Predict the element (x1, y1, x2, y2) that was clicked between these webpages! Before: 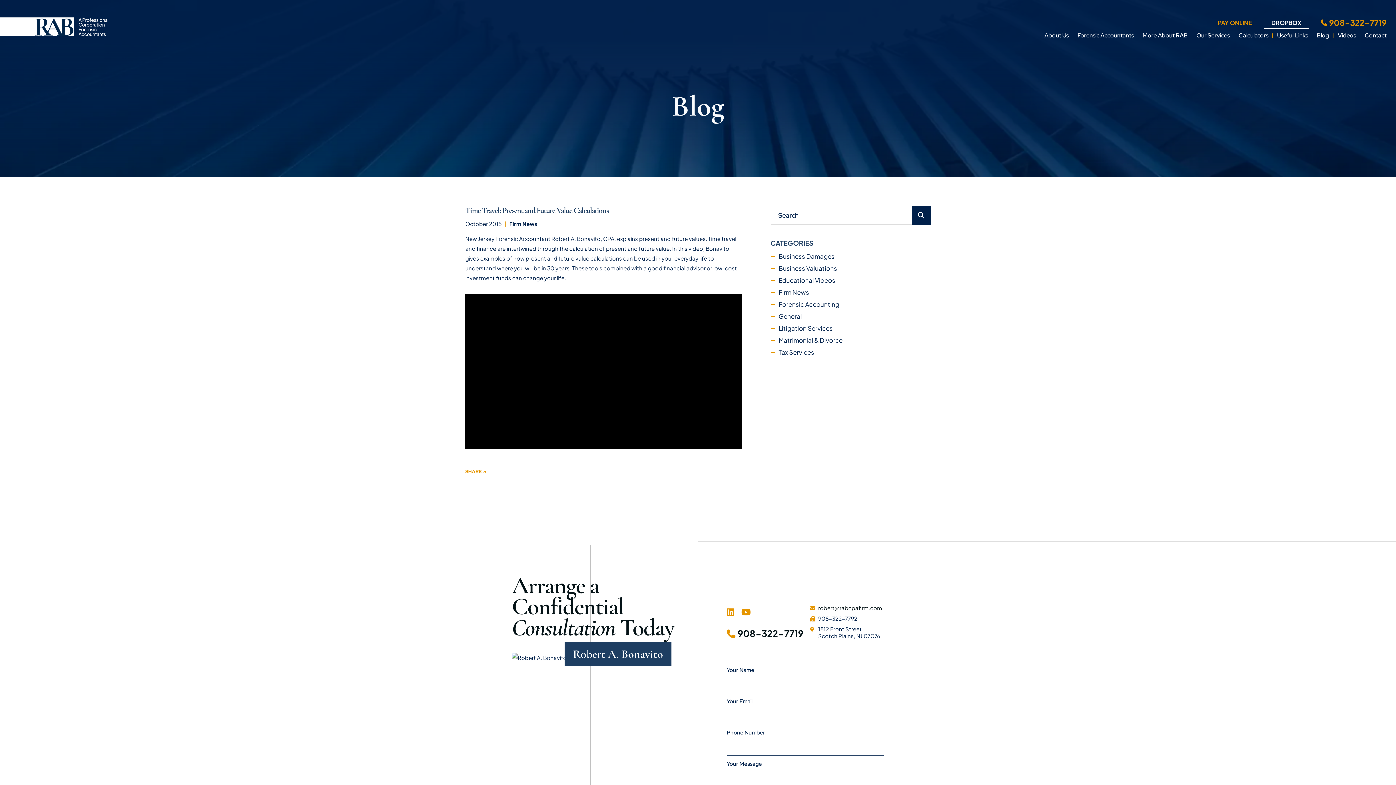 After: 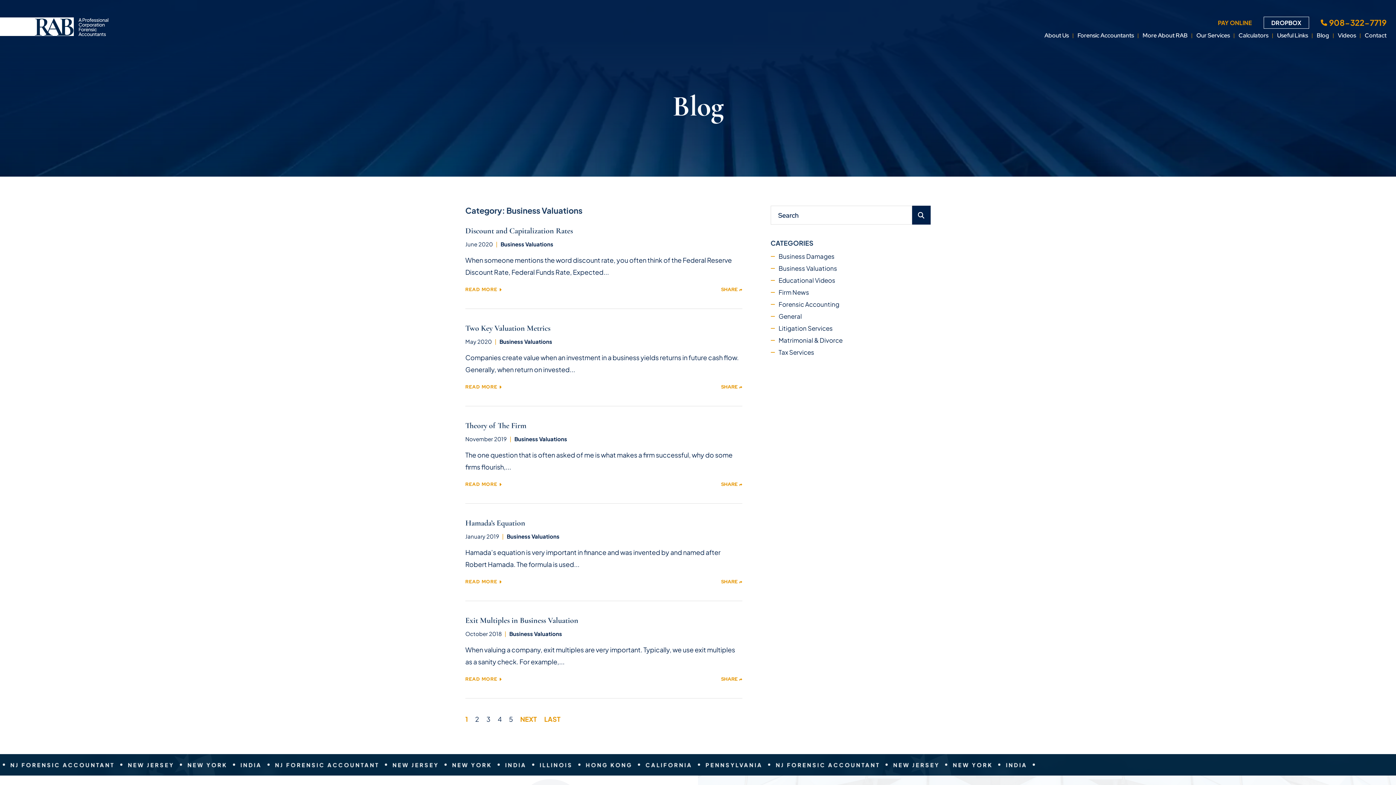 Action: label: Firm News bbox: (509, 220, 537, 227)